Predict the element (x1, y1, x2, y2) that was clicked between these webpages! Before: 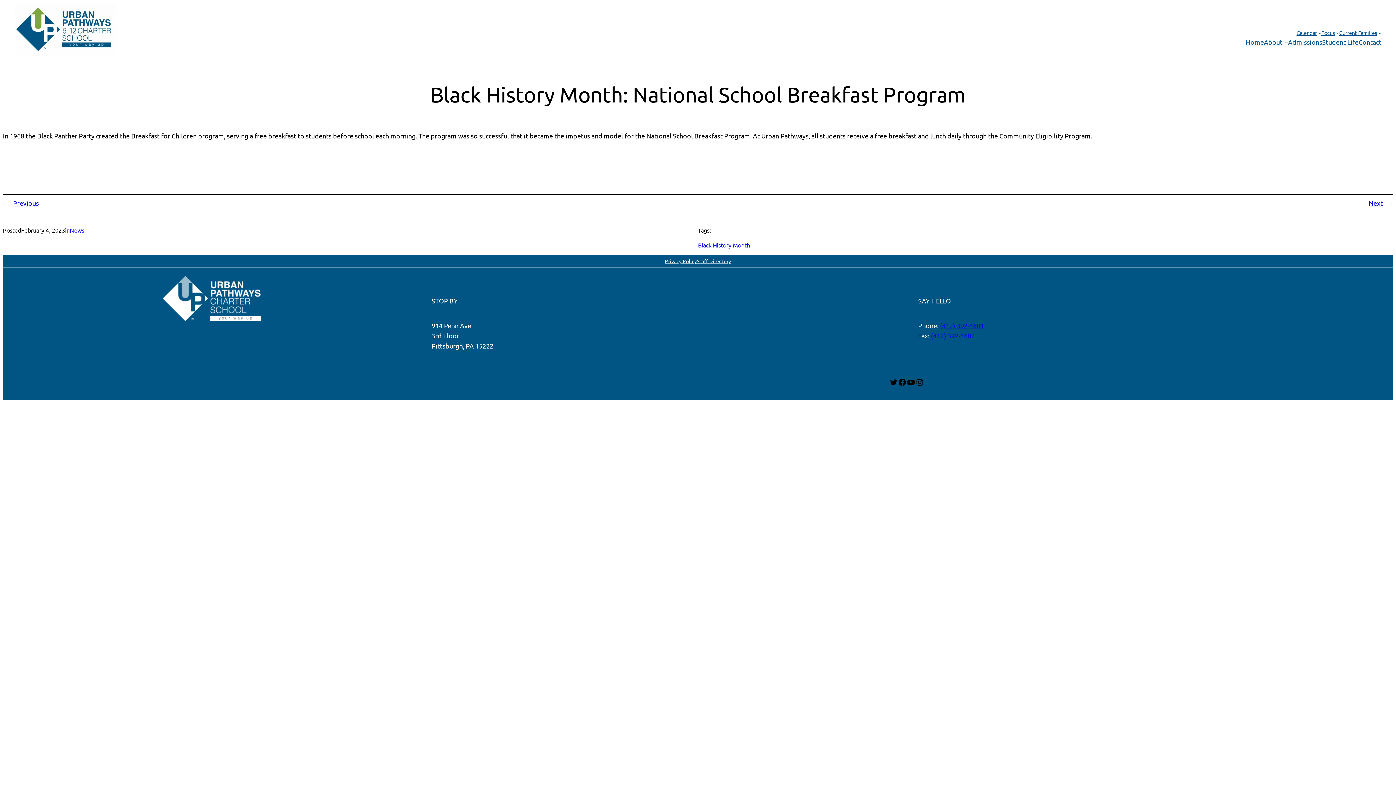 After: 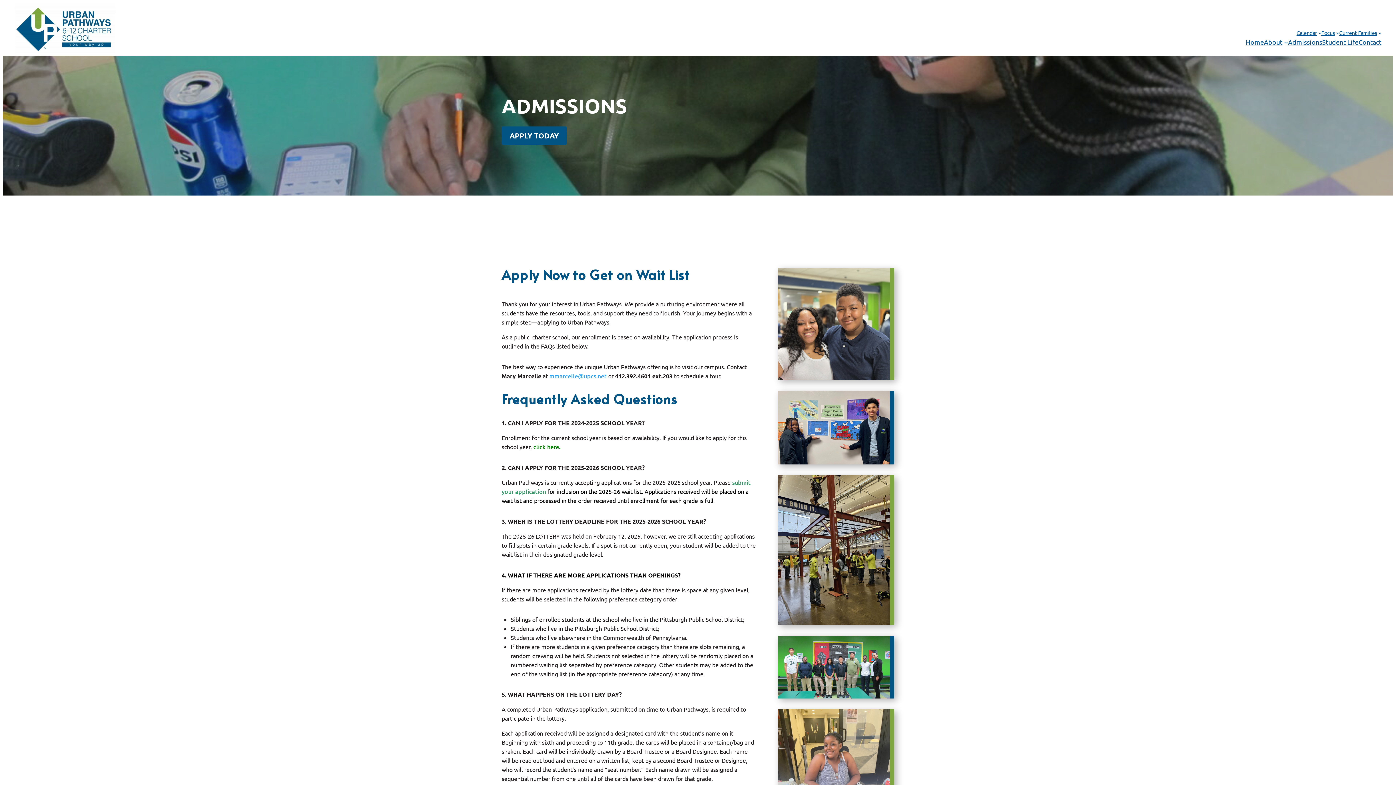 Action: label: Admissions bbox: (1288, 37, 1322, 47)